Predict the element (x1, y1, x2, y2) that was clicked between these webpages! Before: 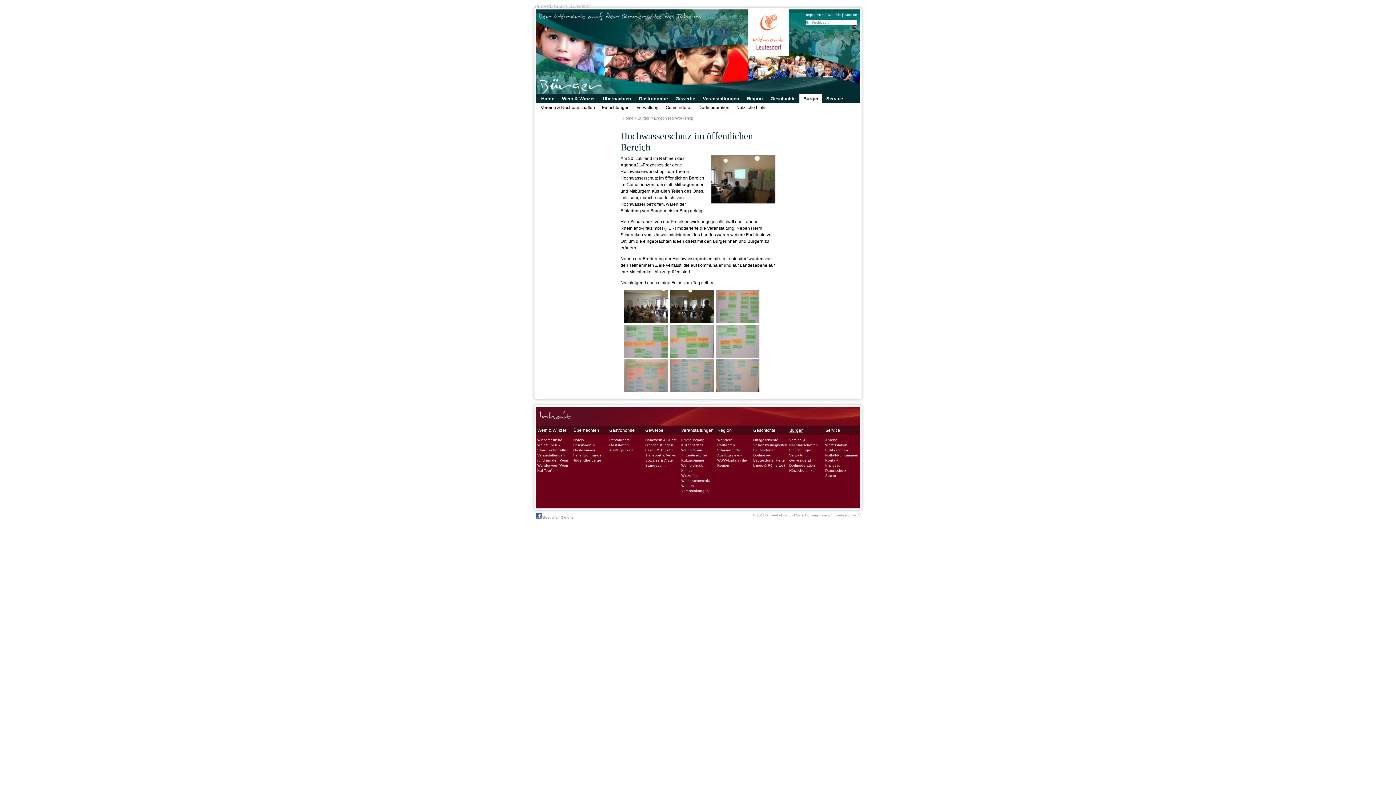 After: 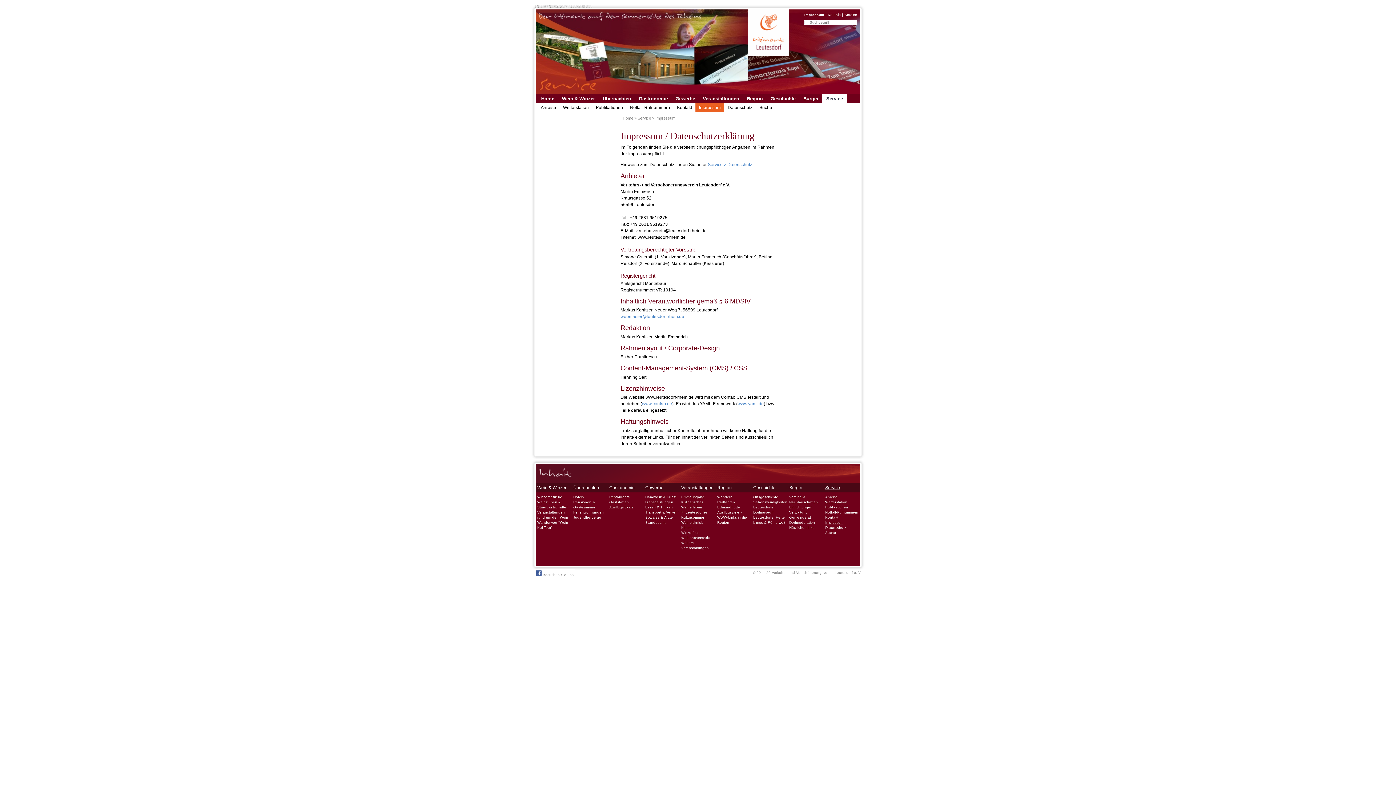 Action: label: Impressum bbox: (824, 463, 860, 468)